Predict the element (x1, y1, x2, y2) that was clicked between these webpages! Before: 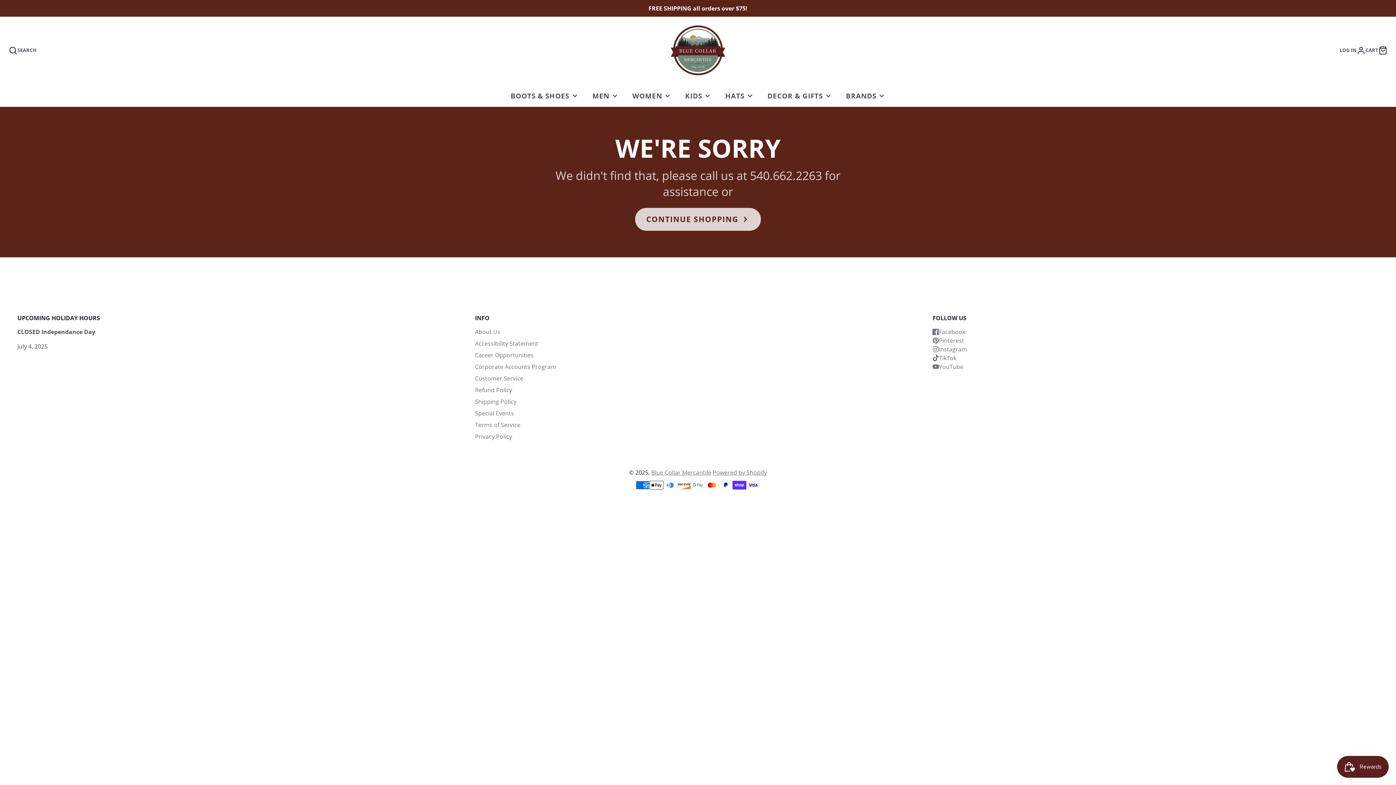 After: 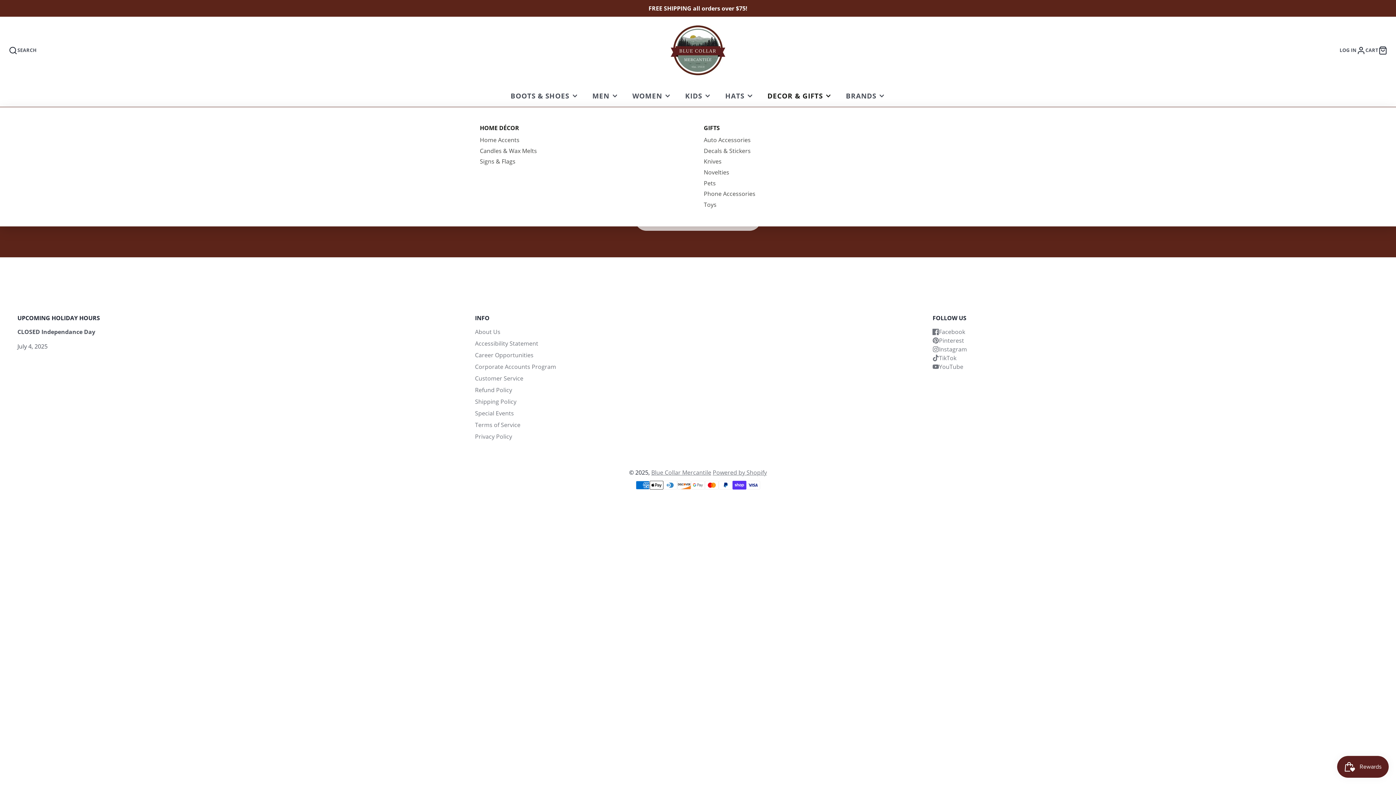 Action: bbox: (760, 85, 839, 106) label: DECOR & GIFTS